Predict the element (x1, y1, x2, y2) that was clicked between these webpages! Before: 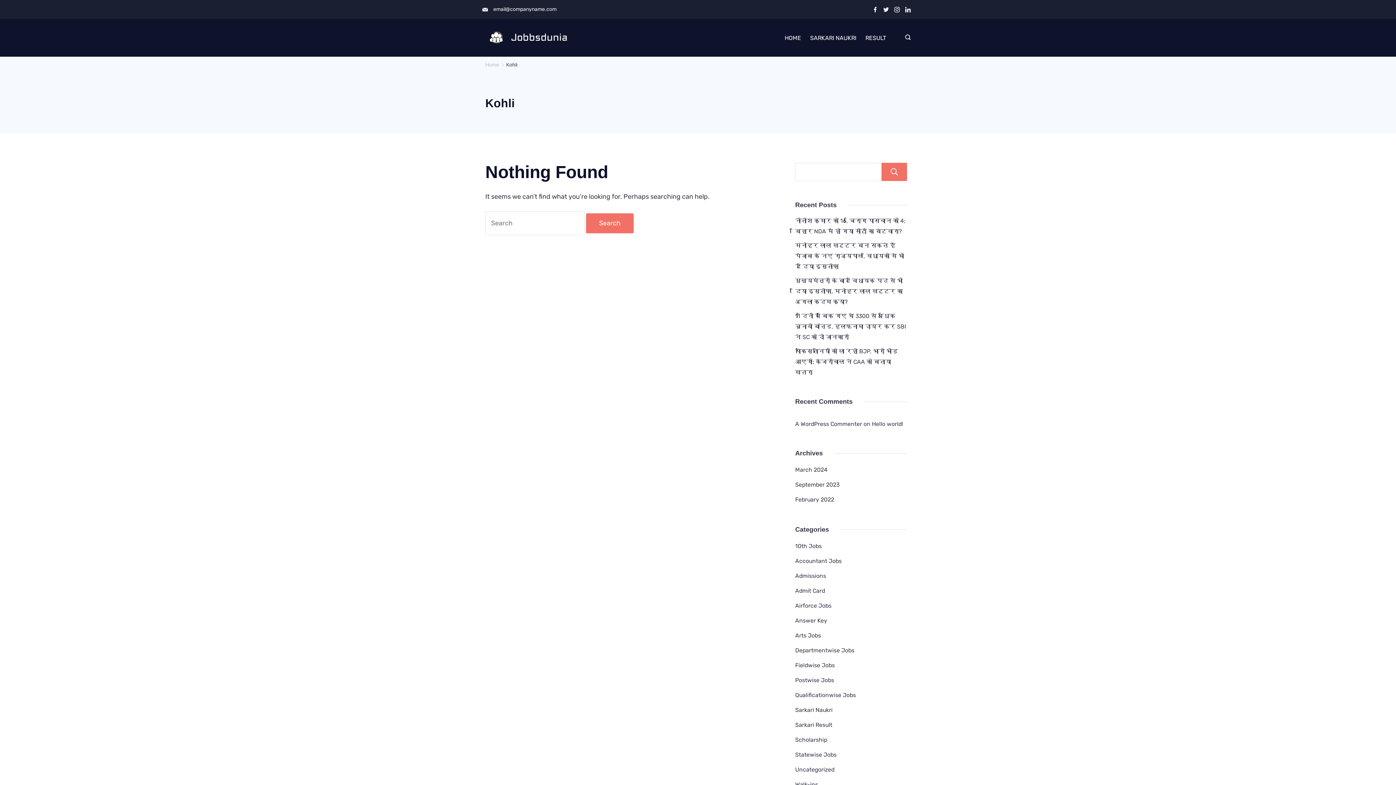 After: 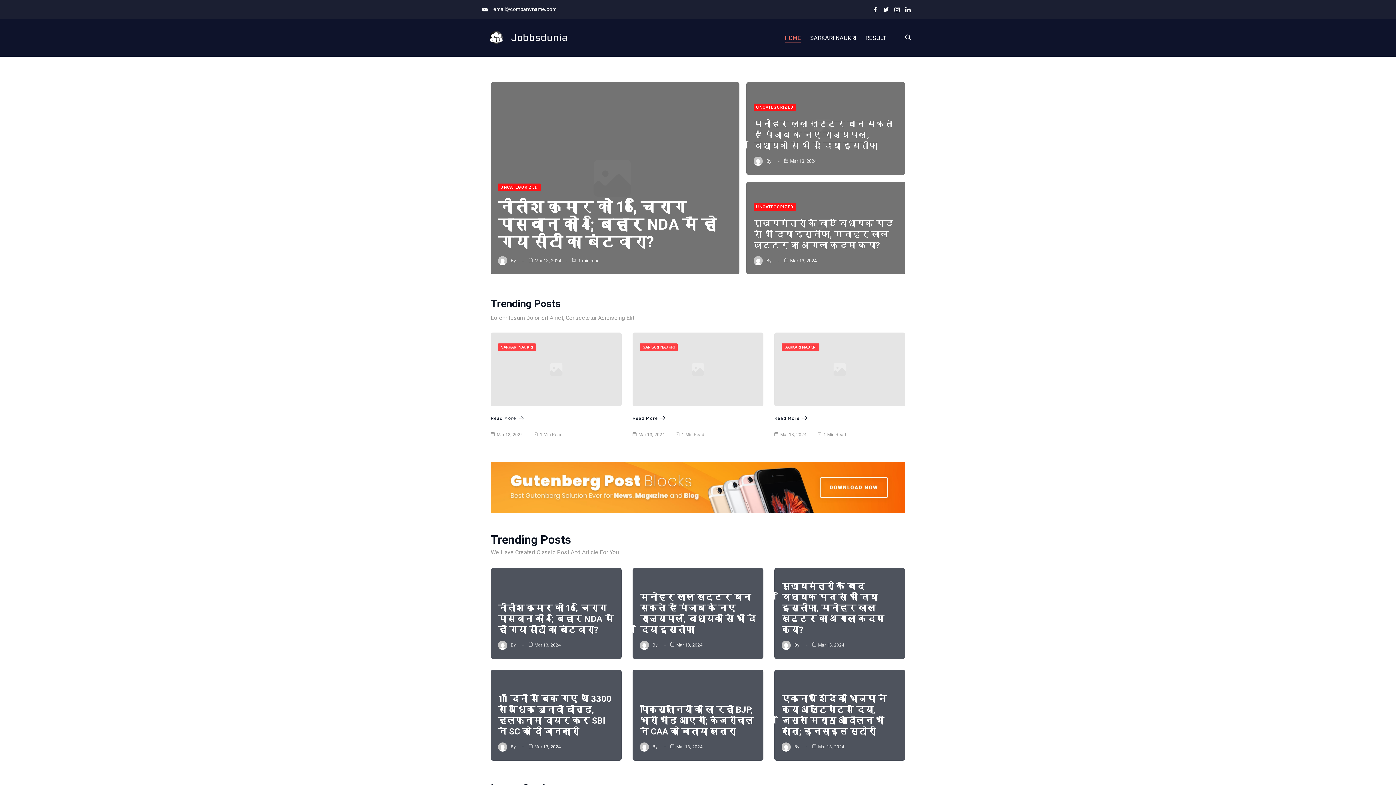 Action: label: Jobbsdunia bbox: (510, 31, 567, 43)